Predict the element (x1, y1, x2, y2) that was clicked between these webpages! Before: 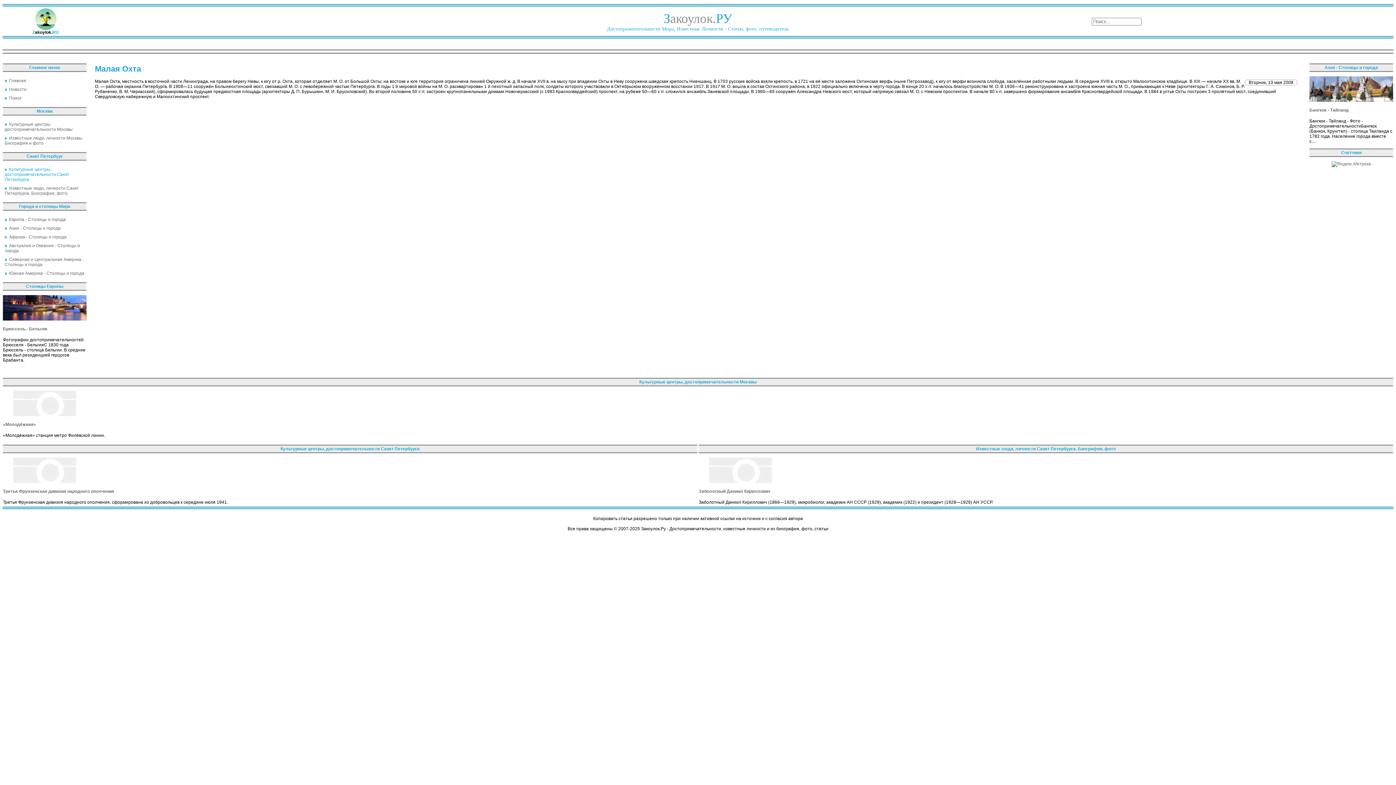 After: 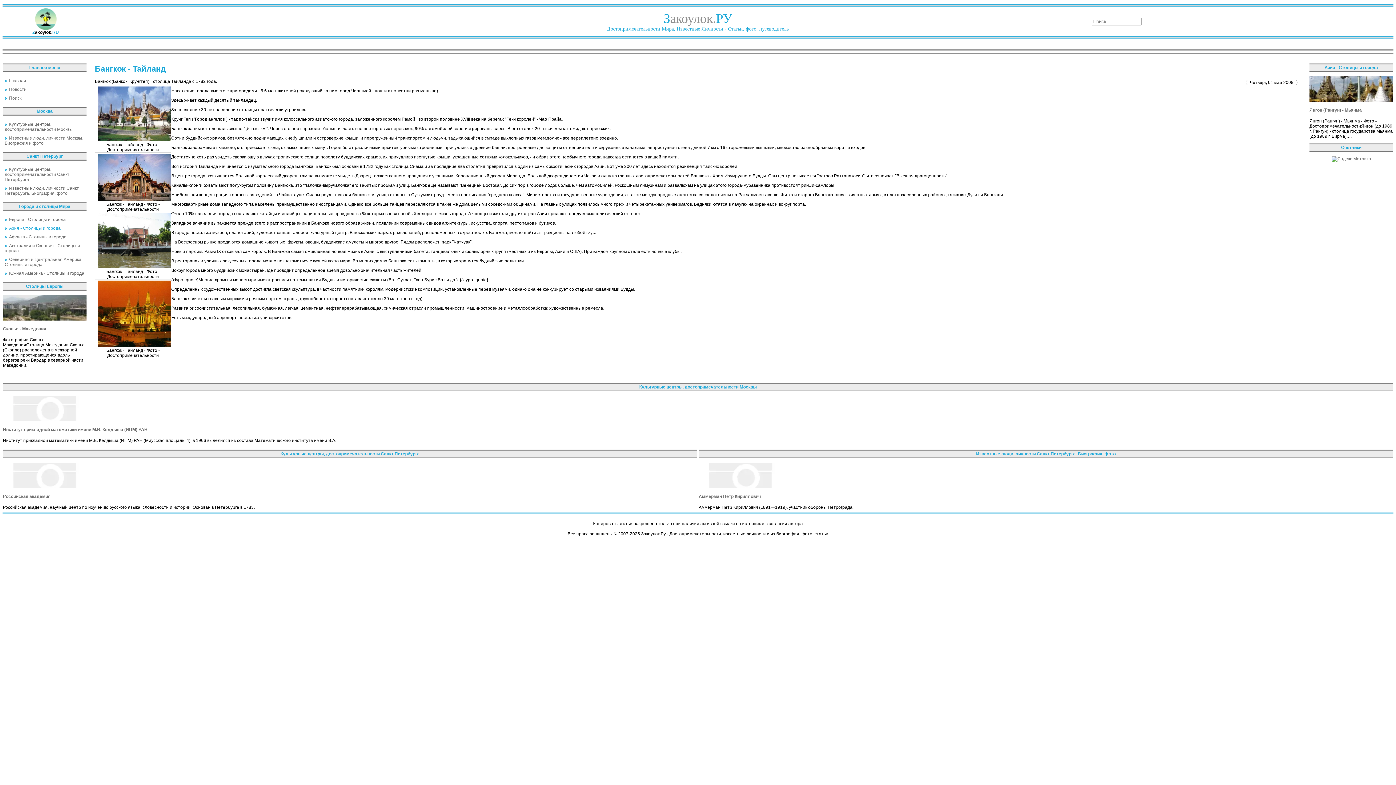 Action: bbox: (1309, 107, 1349, 112) label: Бангкок - Тайланд